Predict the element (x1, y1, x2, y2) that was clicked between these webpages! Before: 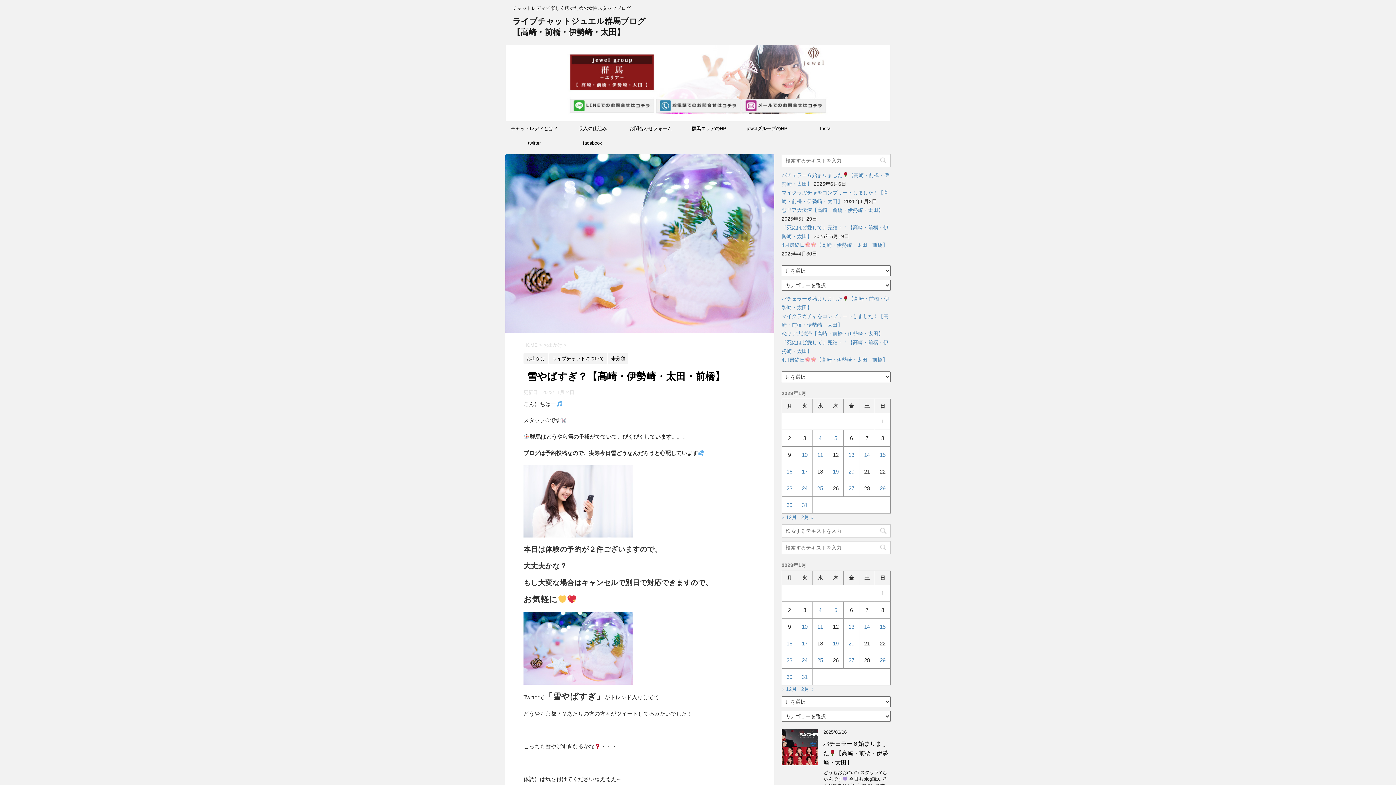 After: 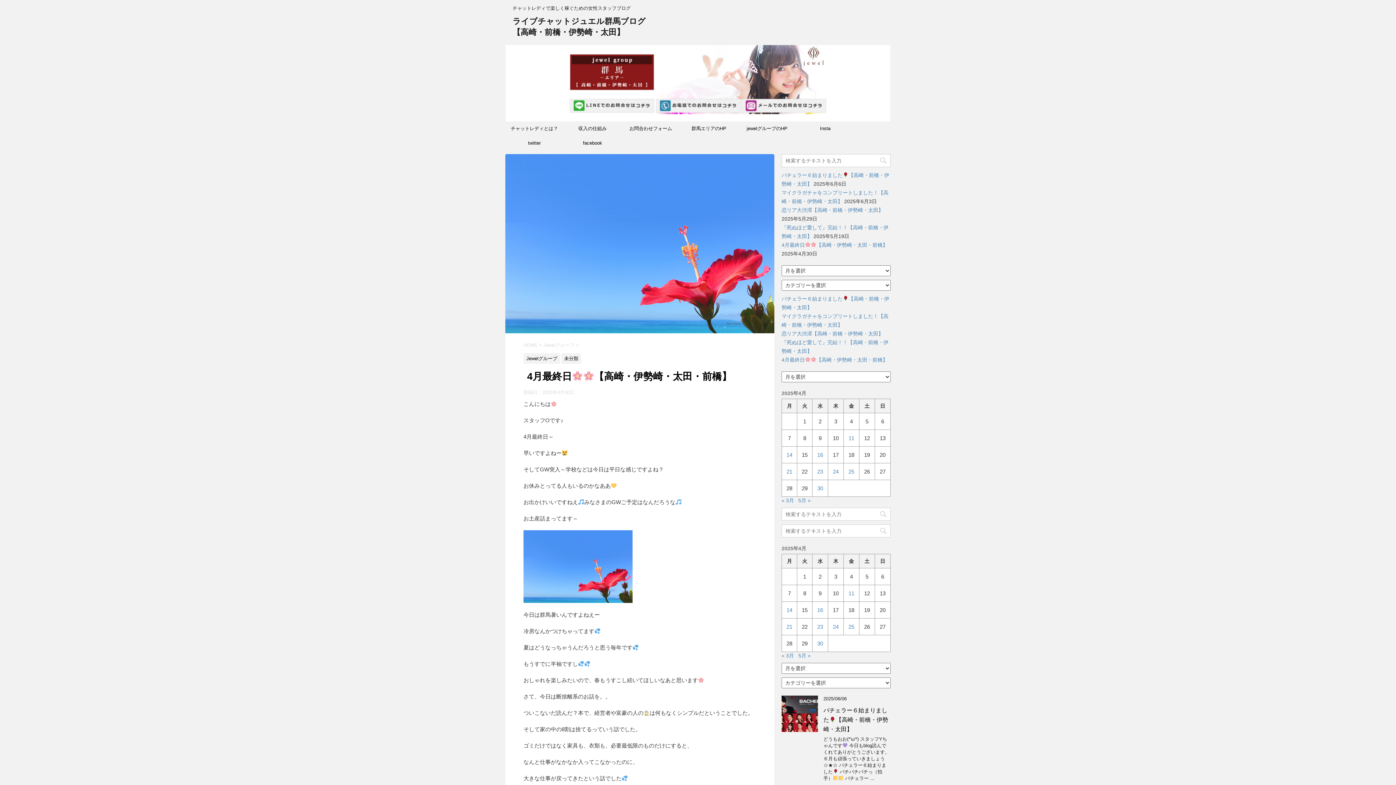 Action: label: 4月最終日【高崎・伊勢崎・太田・前橋】 bbox: (781, 242, 887, 248)